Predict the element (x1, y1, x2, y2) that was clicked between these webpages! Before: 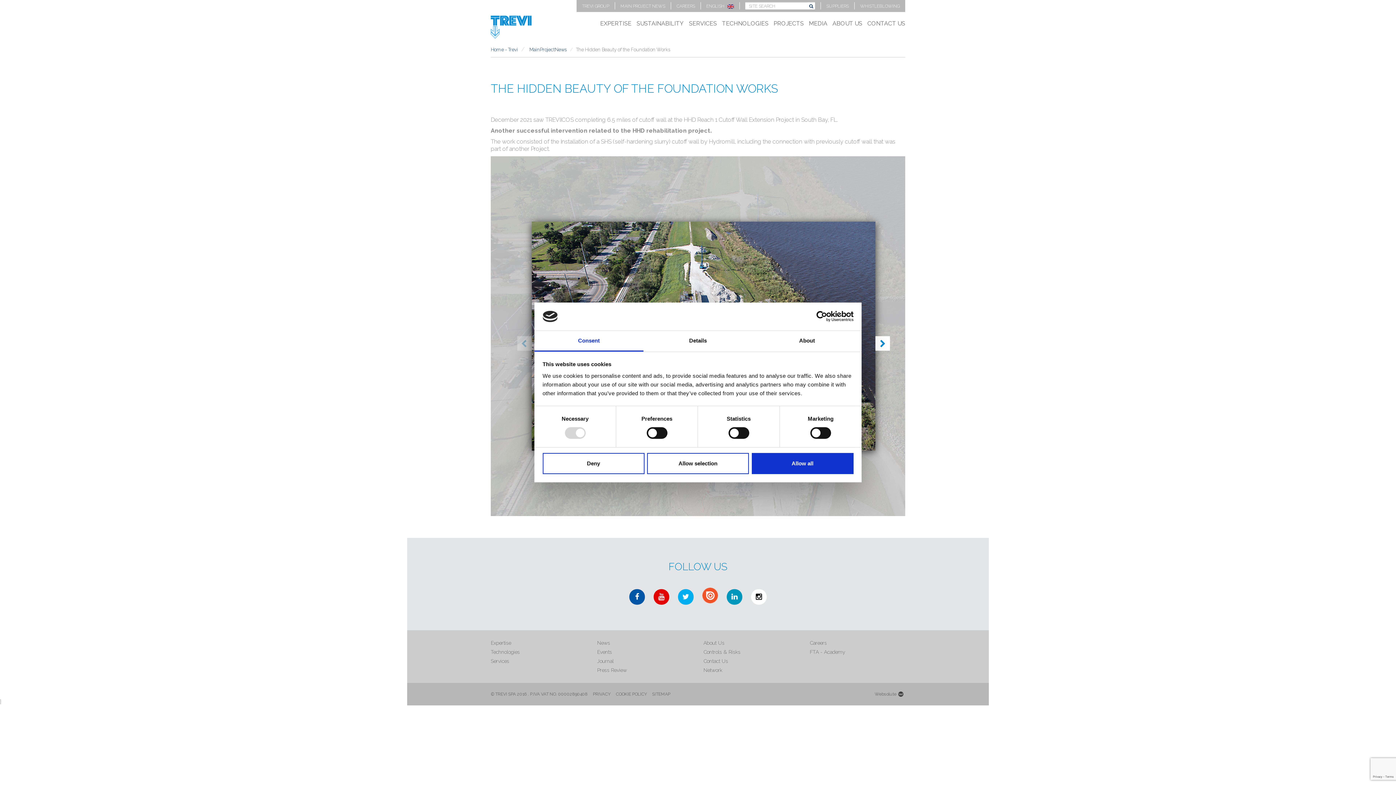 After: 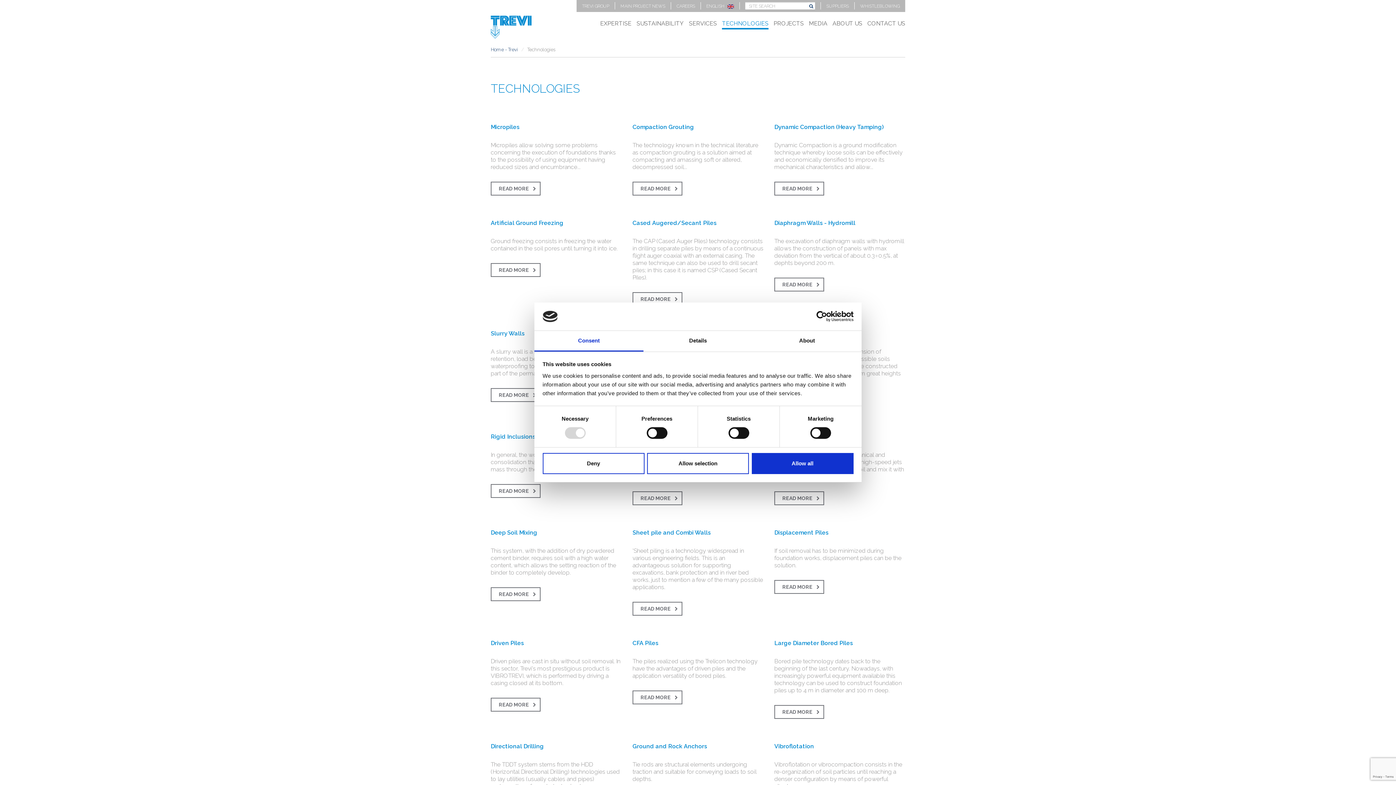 Action: bbox: (722, 20, 768, 29) label: TECHNOLOGIES